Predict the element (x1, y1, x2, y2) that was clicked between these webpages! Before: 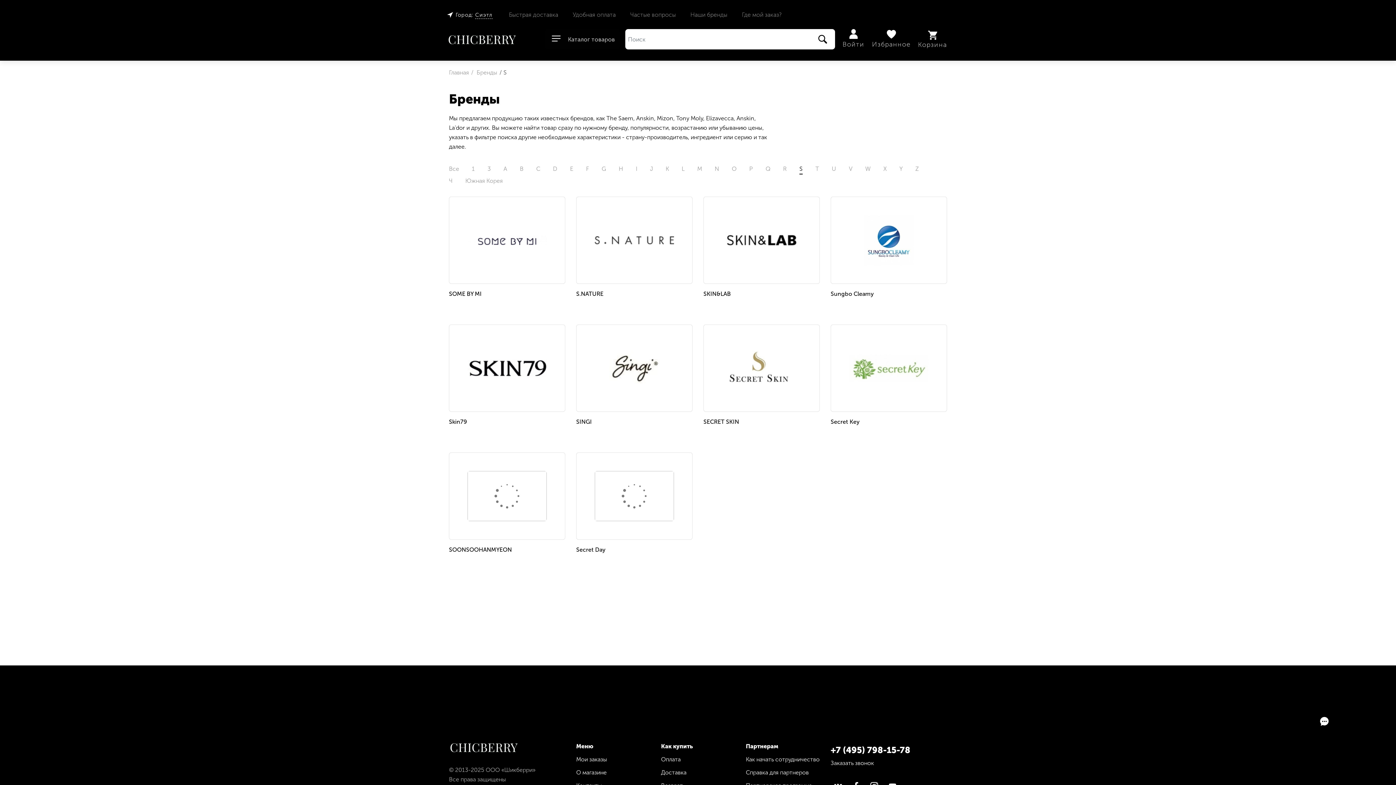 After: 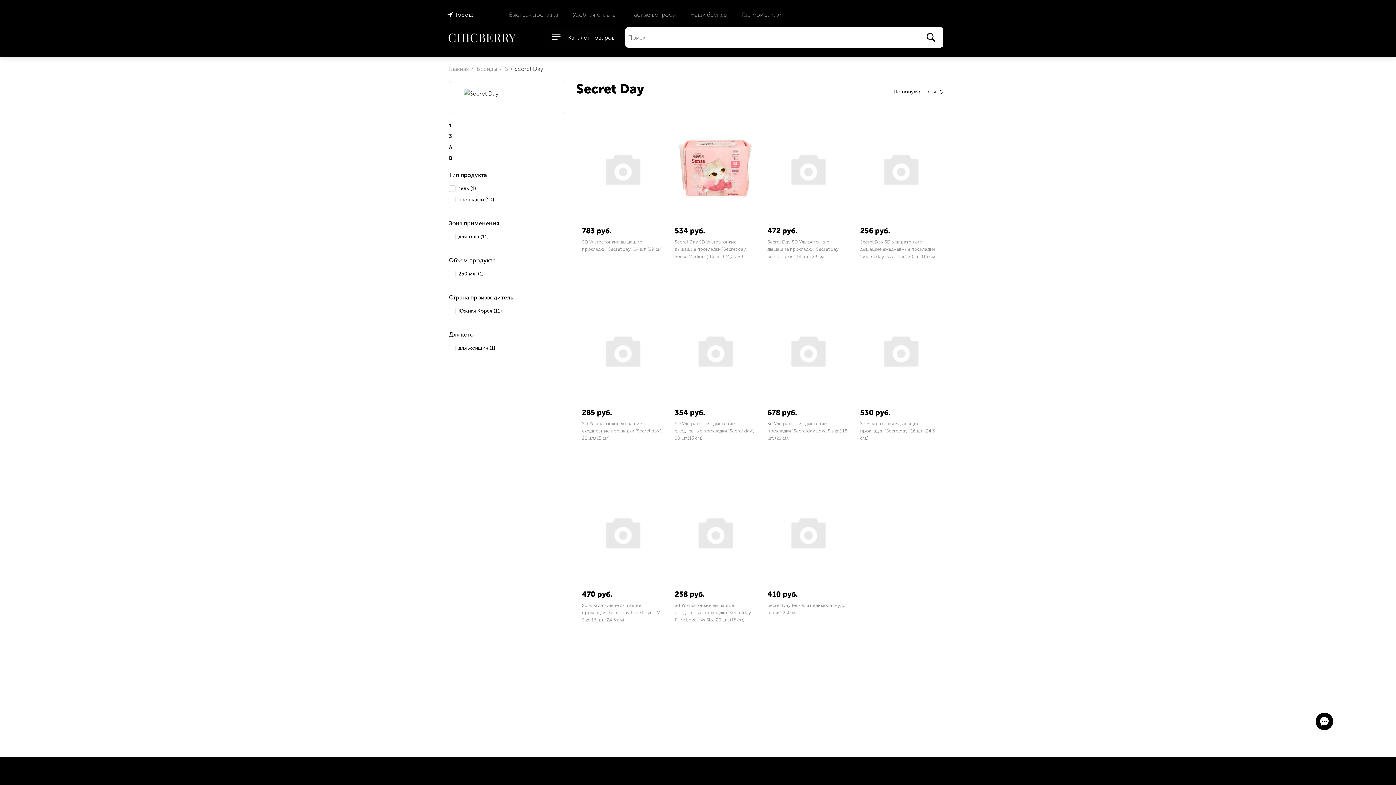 Action: bbox: (576, 452, 692, 553) label: Secret Day